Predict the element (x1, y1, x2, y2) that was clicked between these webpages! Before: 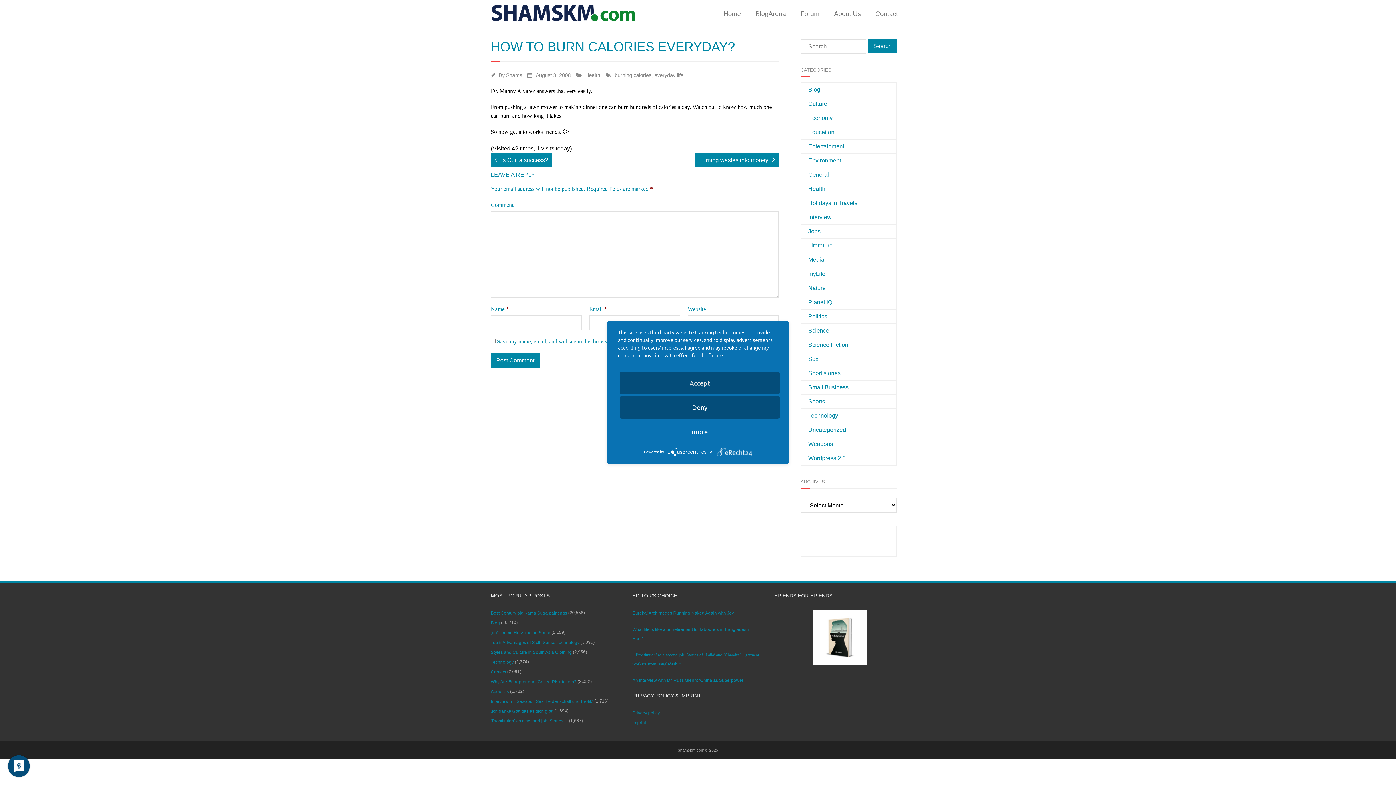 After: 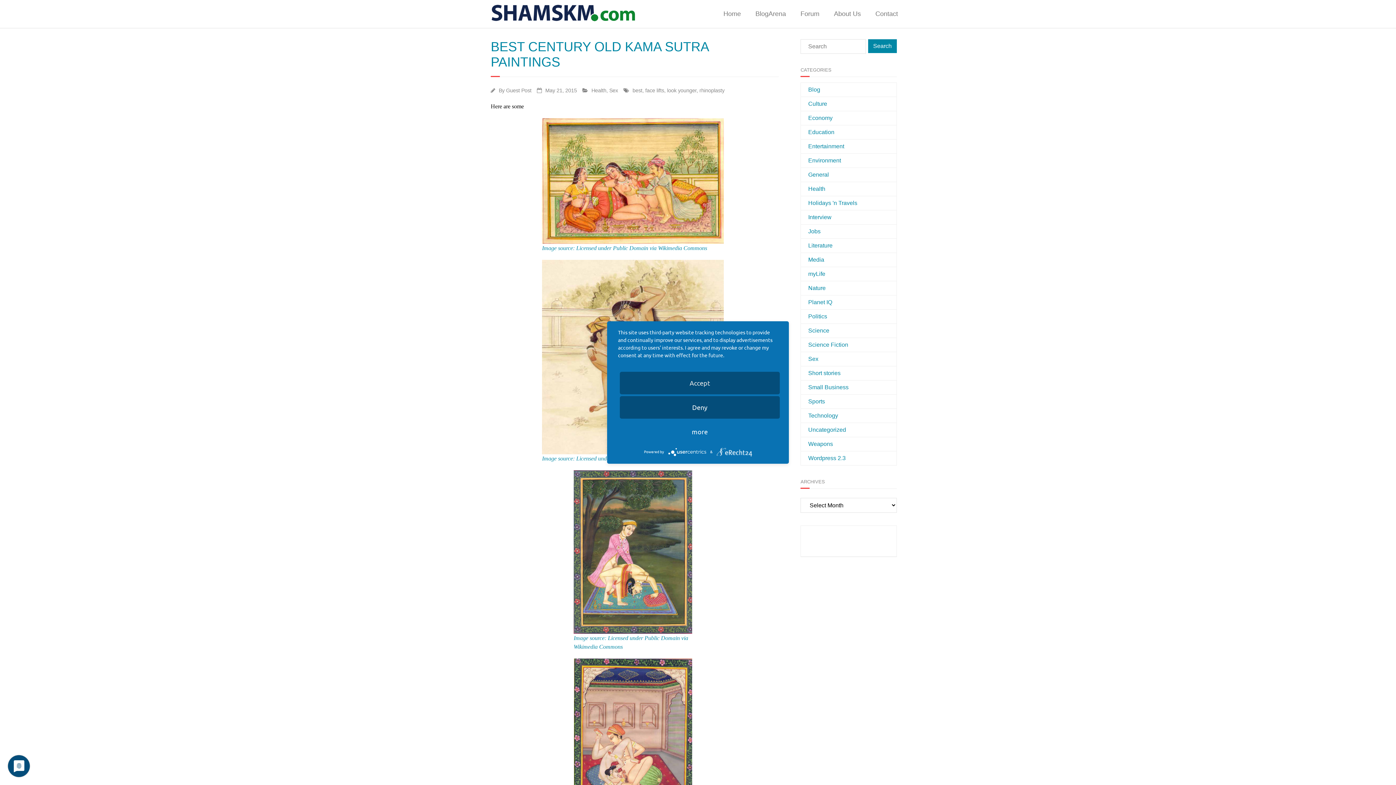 Action: label: Best Century old Kama Sutra paintings bbox: (490, 609, 567, 617)